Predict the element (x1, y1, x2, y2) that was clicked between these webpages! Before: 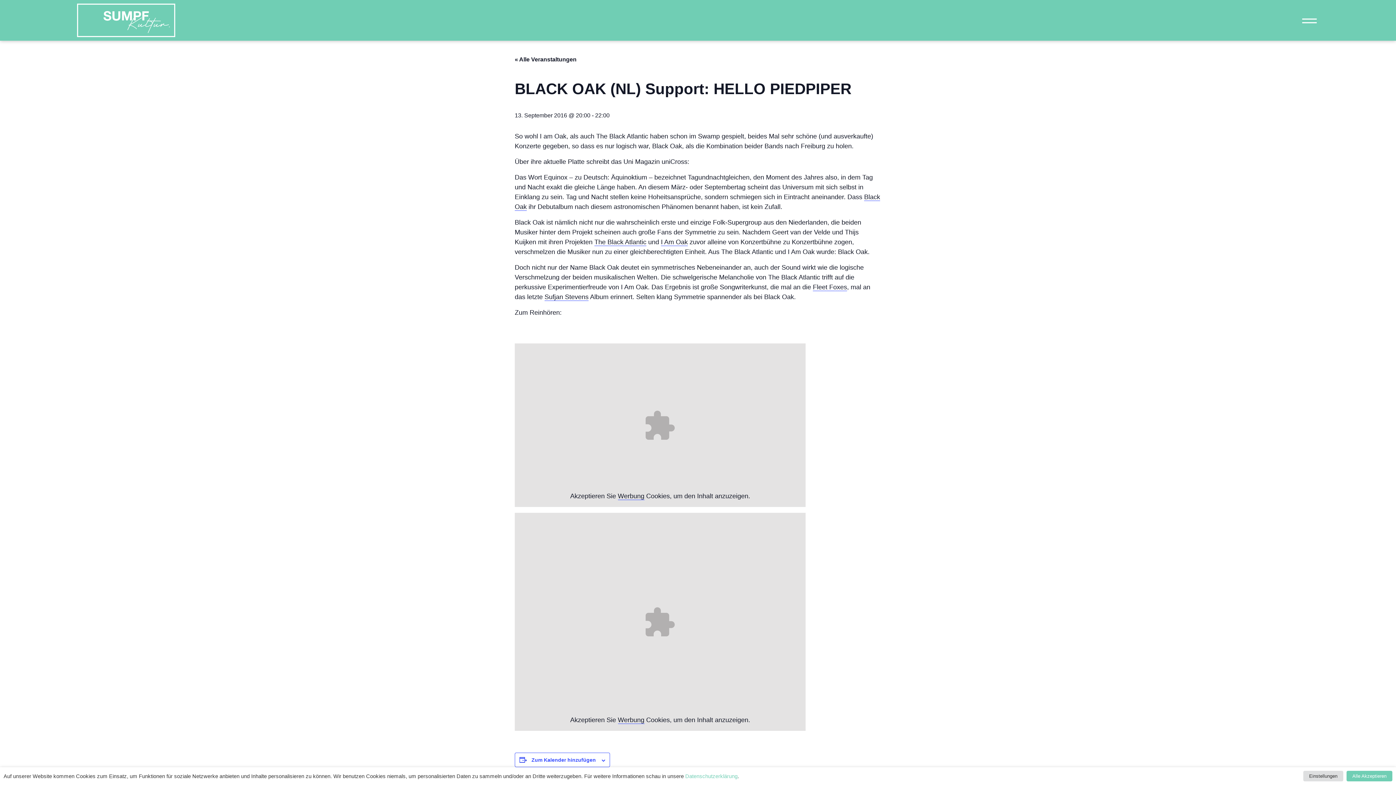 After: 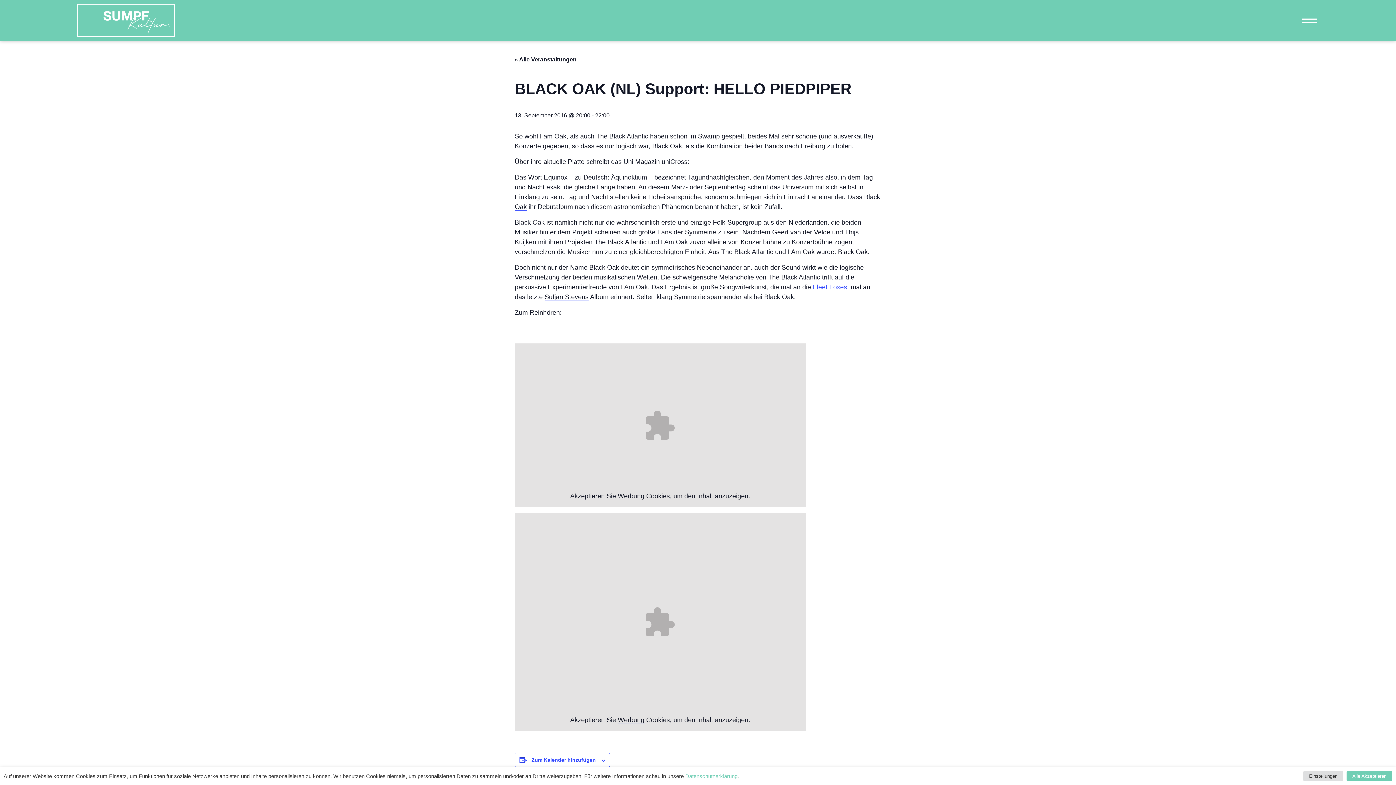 Action: bbox: (813, 283, 847, 291) label: Fleet Foxes